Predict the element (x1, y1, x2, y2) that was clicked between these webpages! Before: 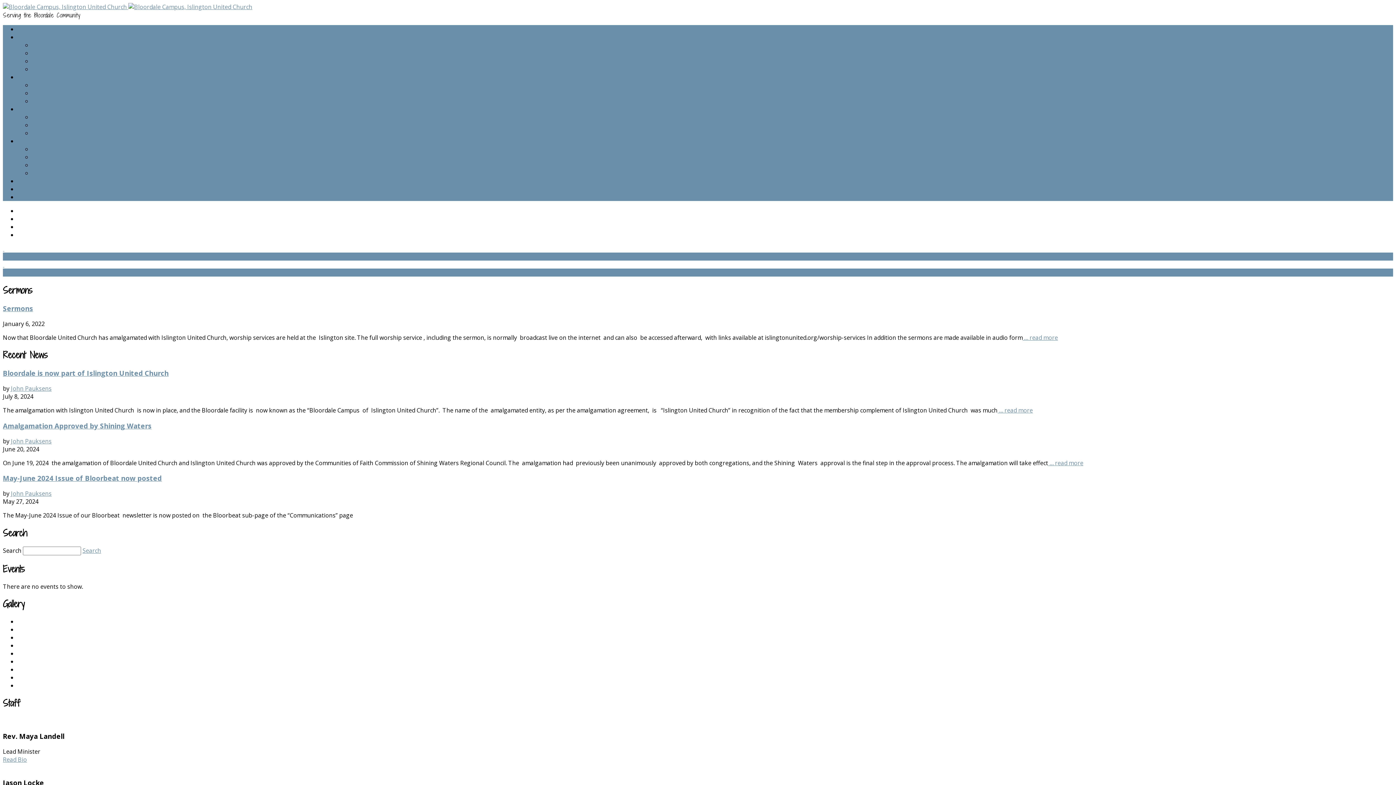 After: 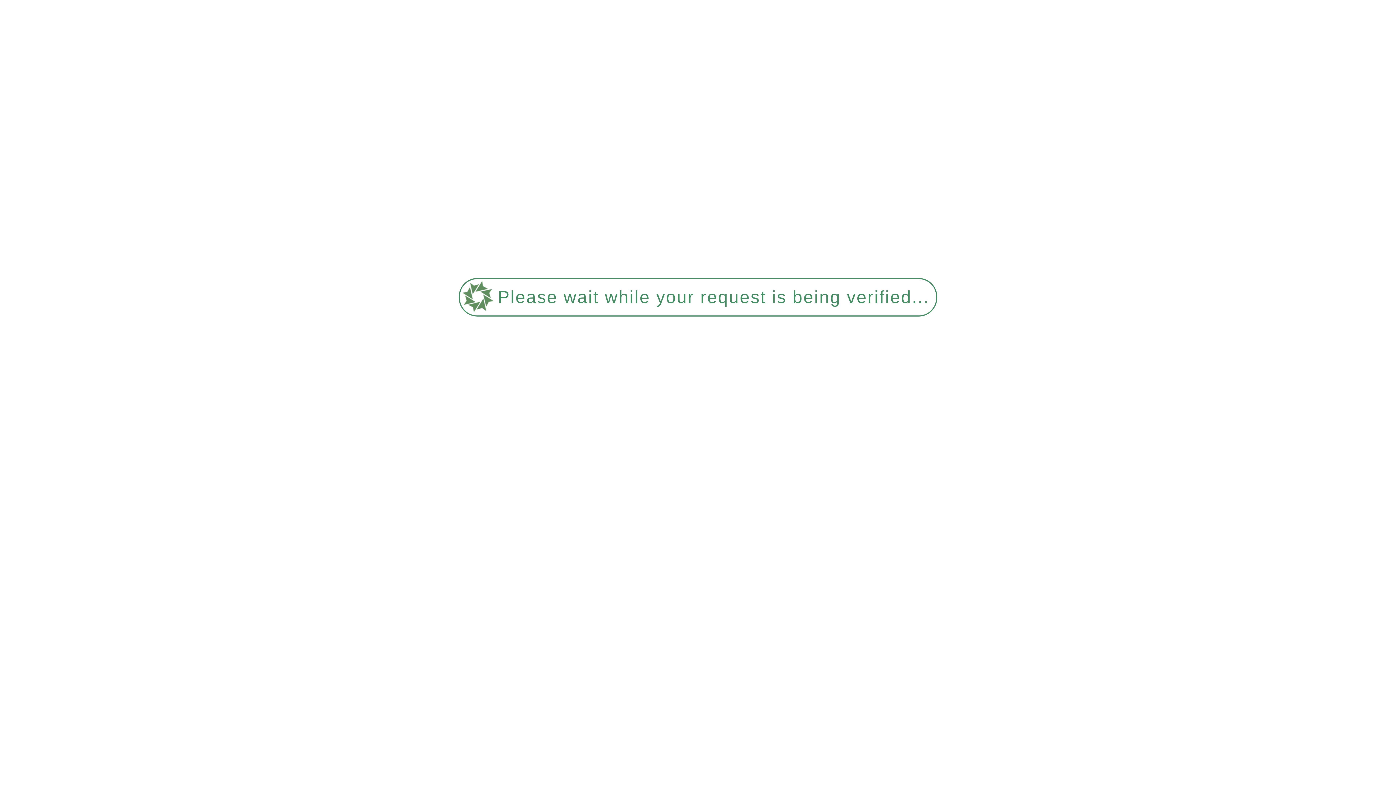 Action: label: Bloordale is now part of Islington United Church bbox: (2, 368, 168, 377)